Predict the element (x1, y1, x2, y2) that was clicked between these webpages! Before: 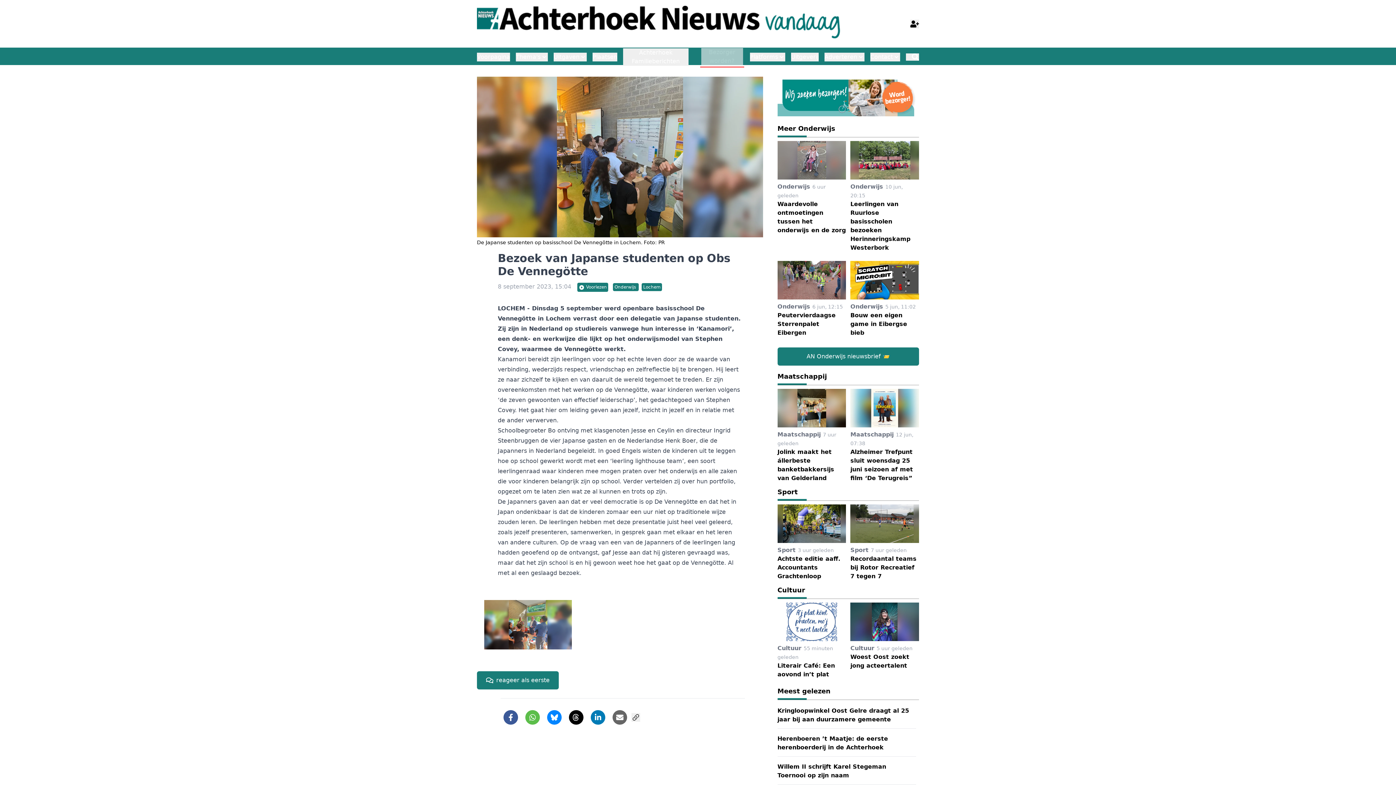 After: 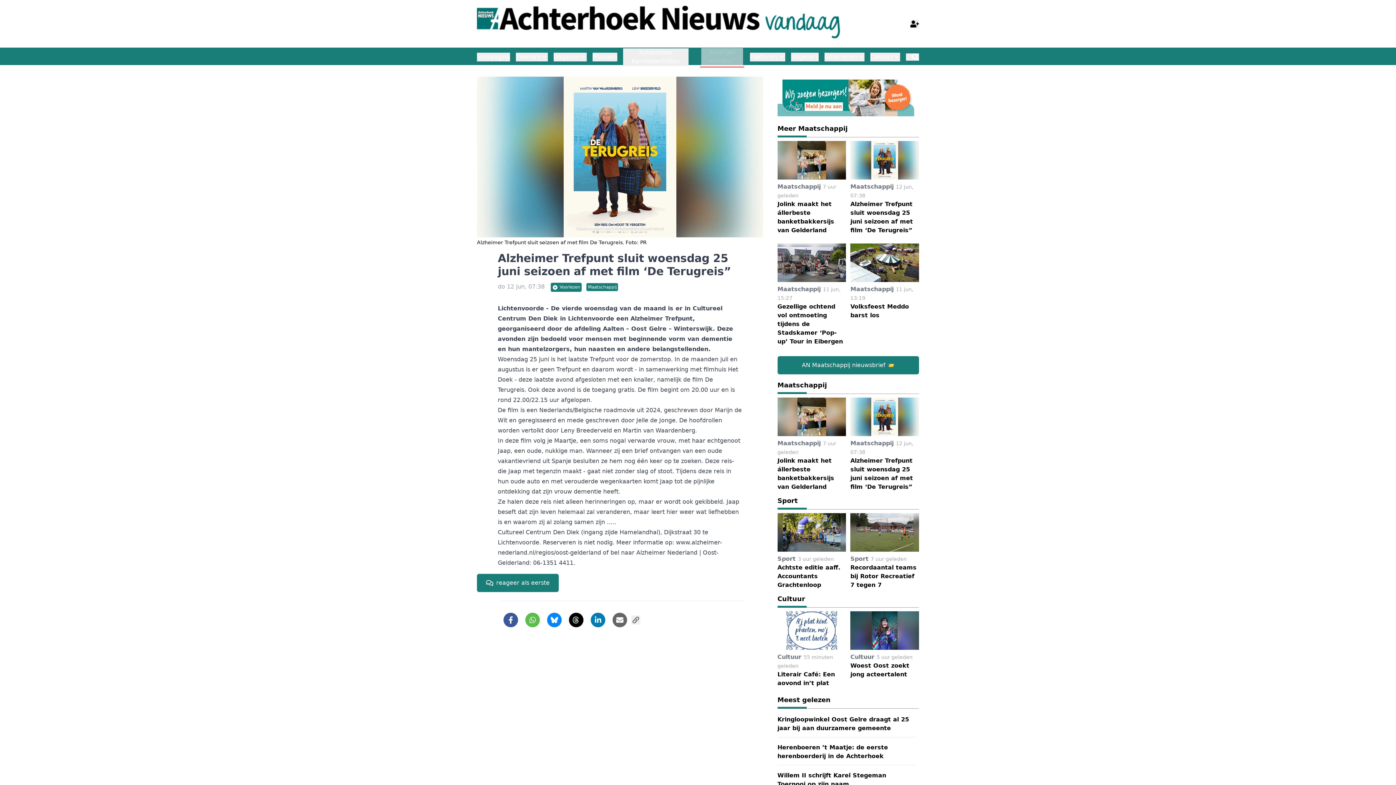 Action: label: Maatschappij 12 jun, 07:38
Alzheimer Trefpunt sluit woensdag 25 juni seizoen af met film ‘De Terugreis” bbox: (850, 389, 919, 487)